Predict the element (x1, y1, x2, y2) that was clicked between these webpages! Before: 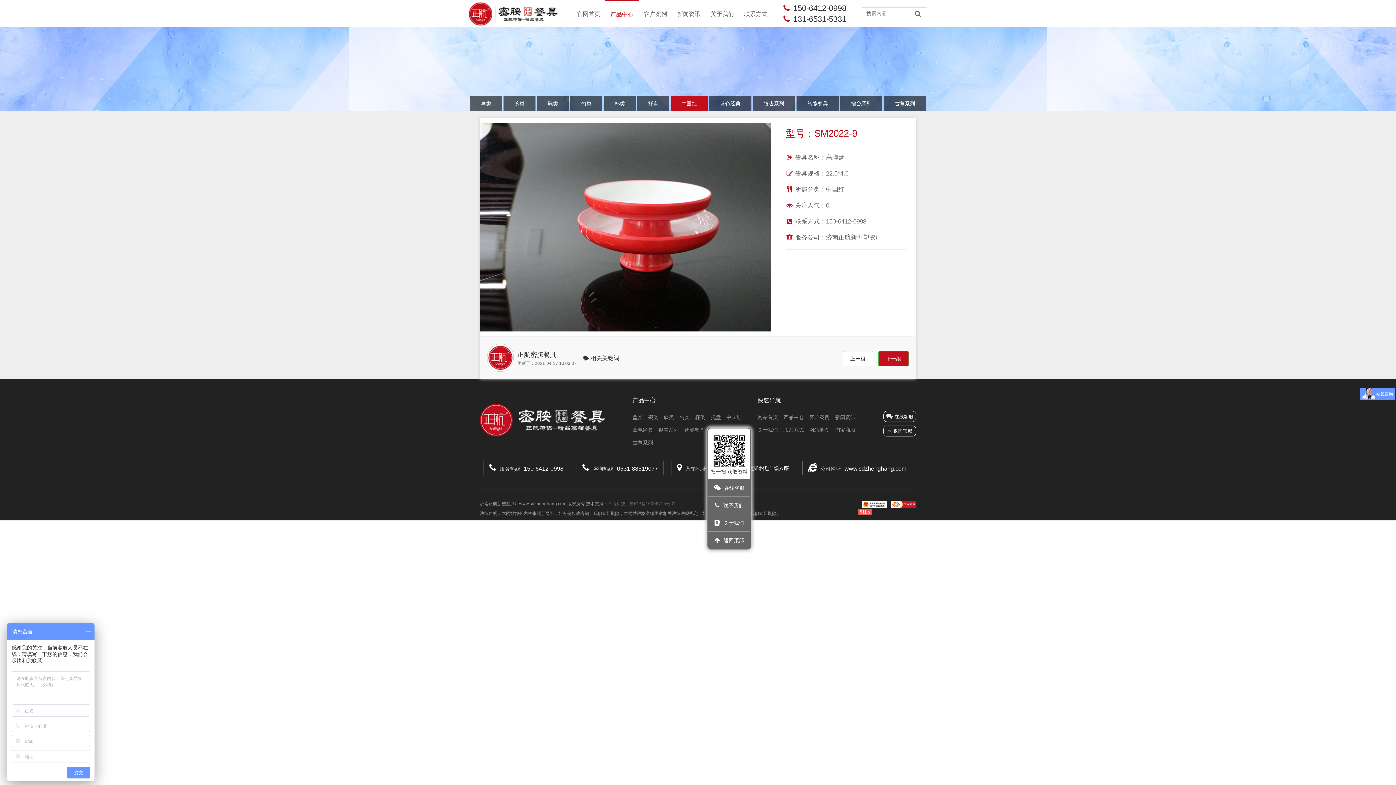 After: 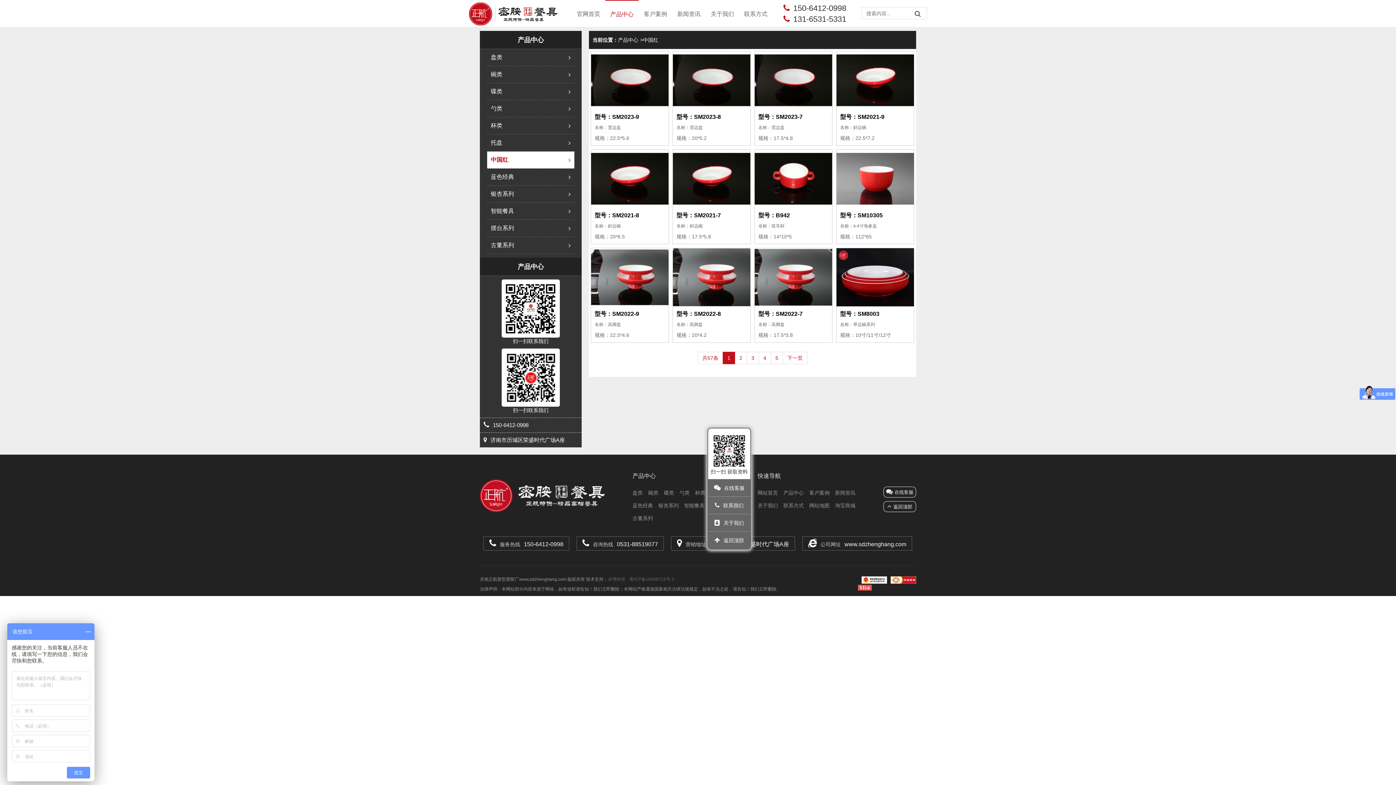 Action: label: 中国红 bbox: (726, 414, 741, 420)